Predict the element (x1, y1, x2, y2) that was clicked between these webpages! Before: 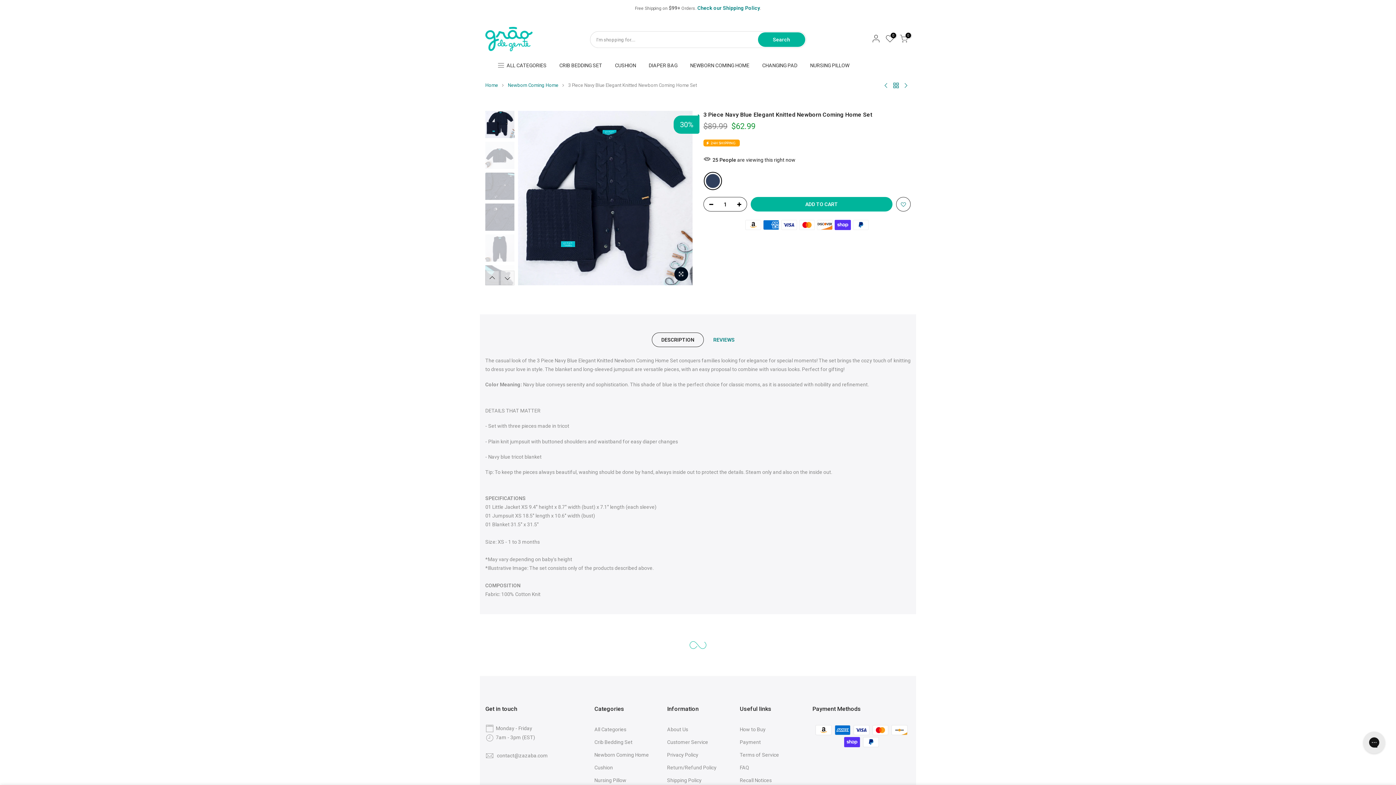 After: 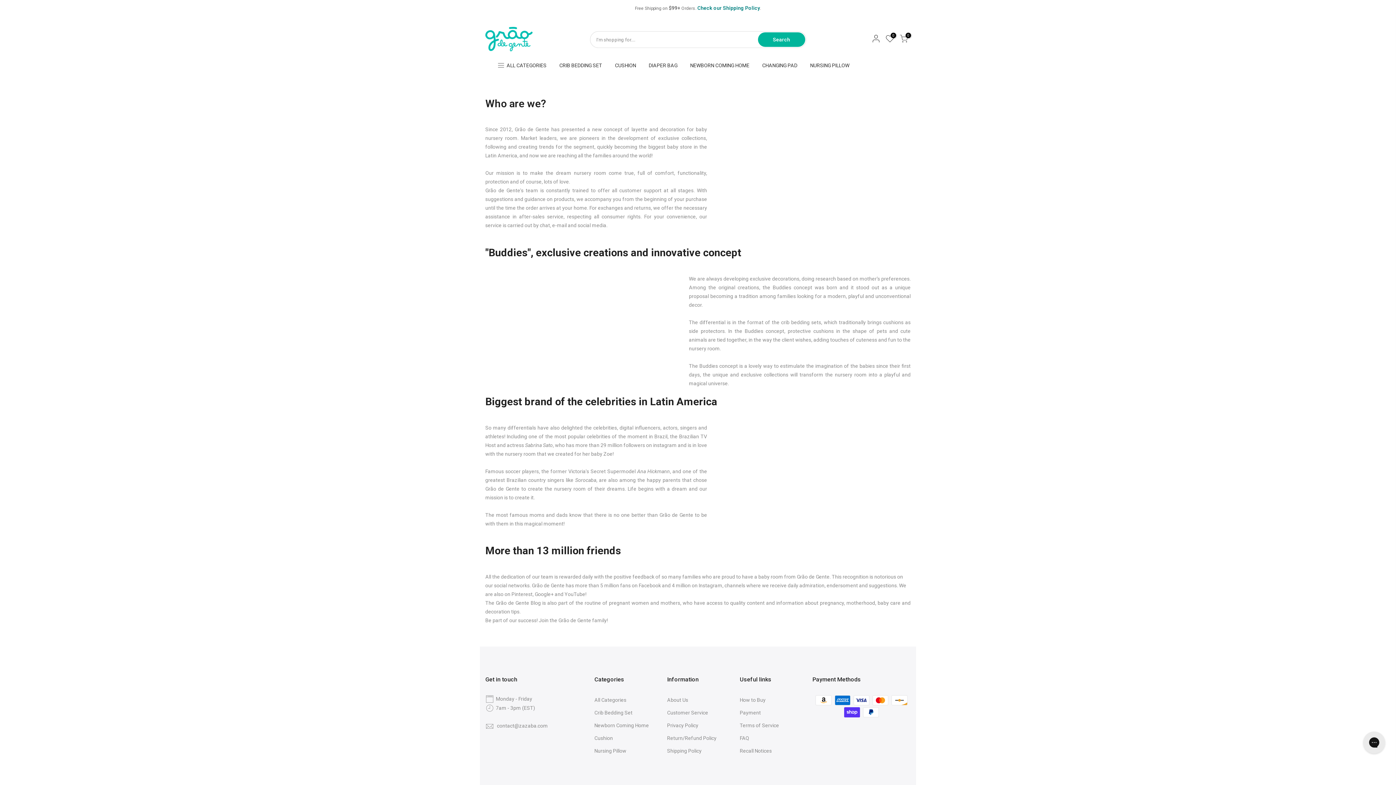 Action: label: About Us bbox: (667, 726, 688, 732)